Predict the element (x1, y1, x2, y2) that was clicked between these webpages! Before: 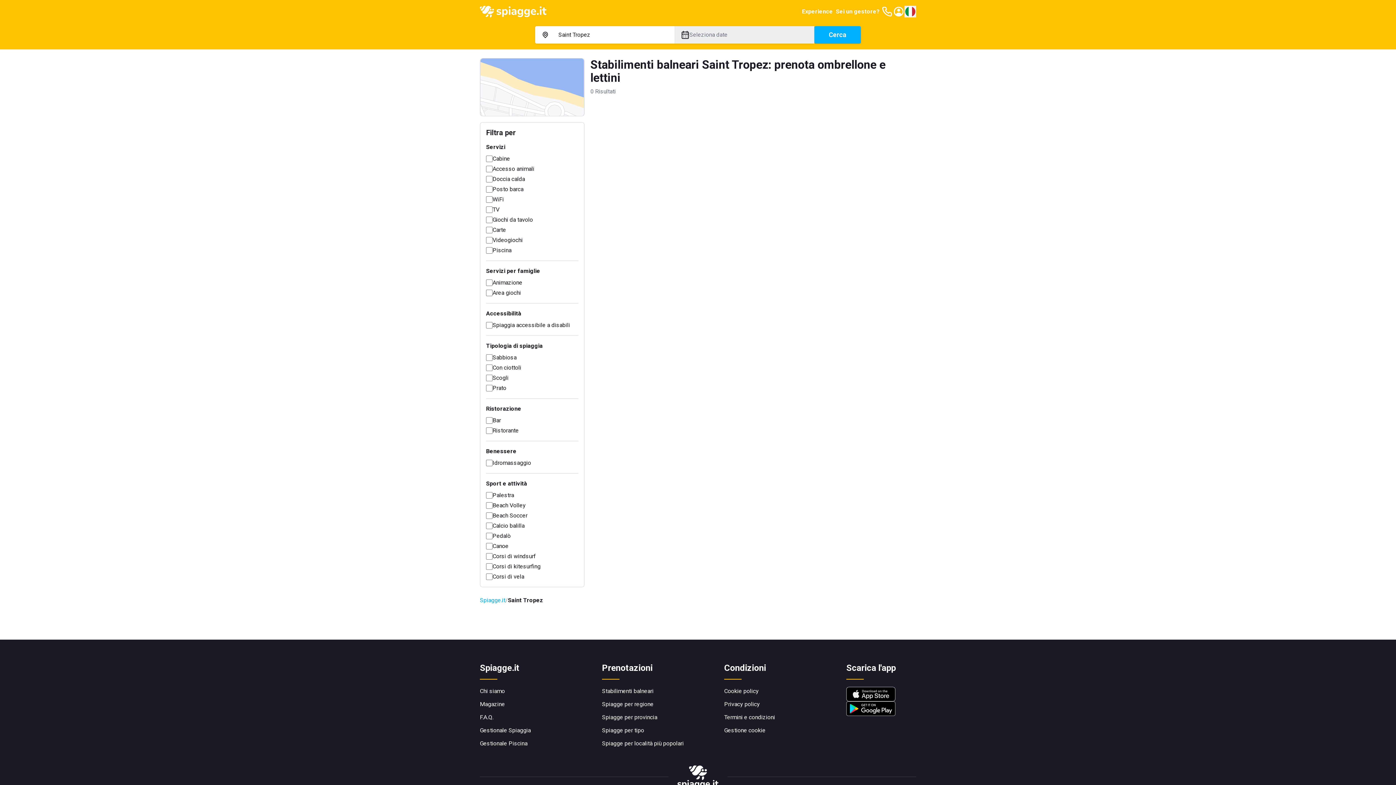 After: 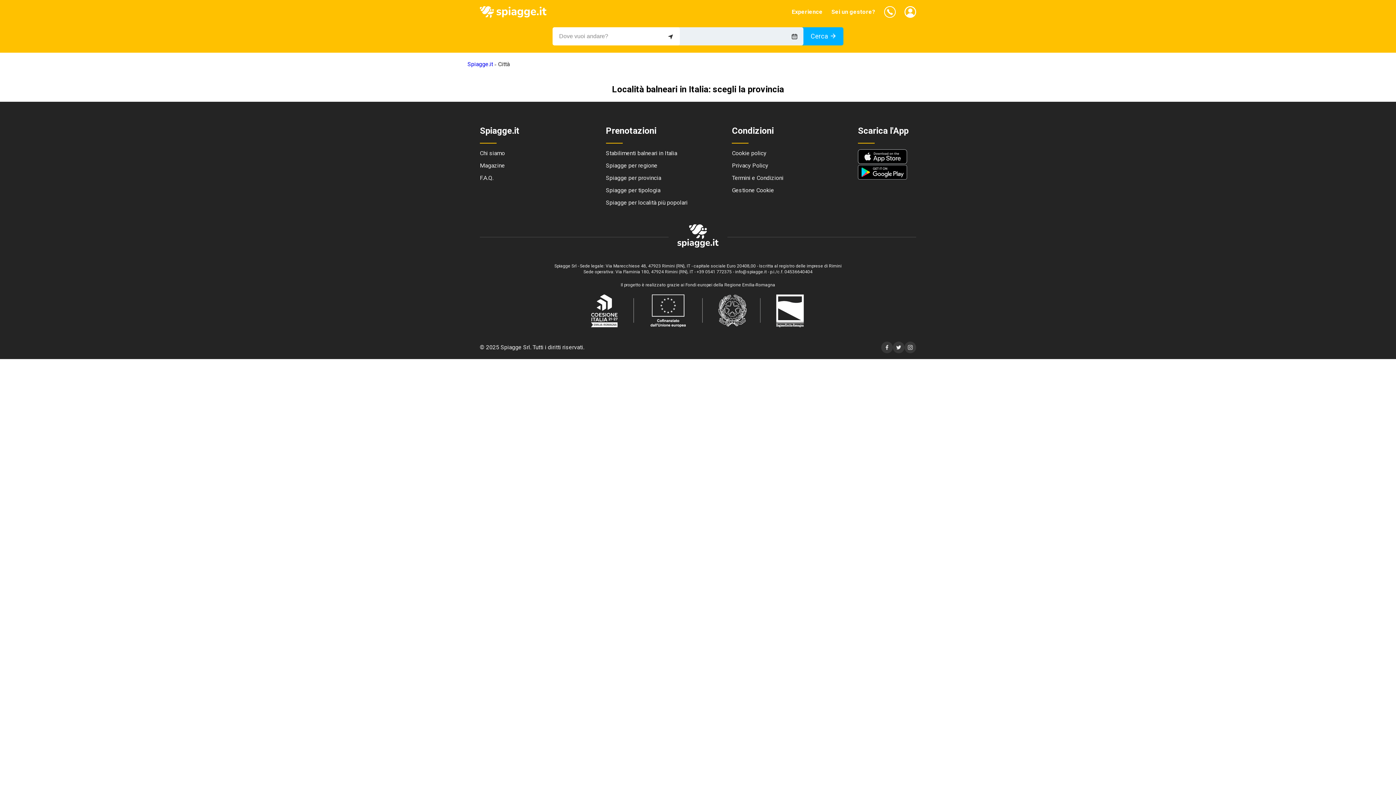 Action: bbox: (602, 714, 657, 721) label: Spiagge per provincia